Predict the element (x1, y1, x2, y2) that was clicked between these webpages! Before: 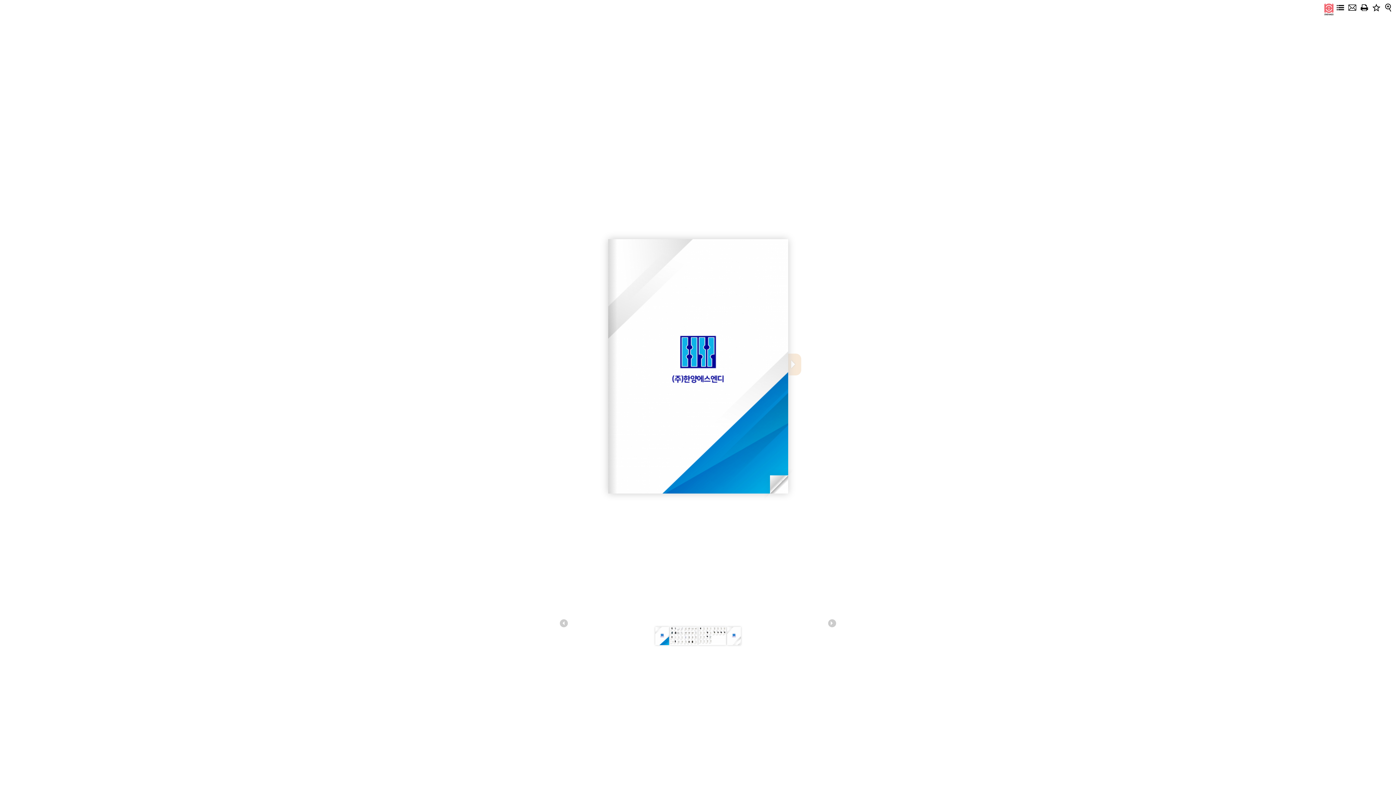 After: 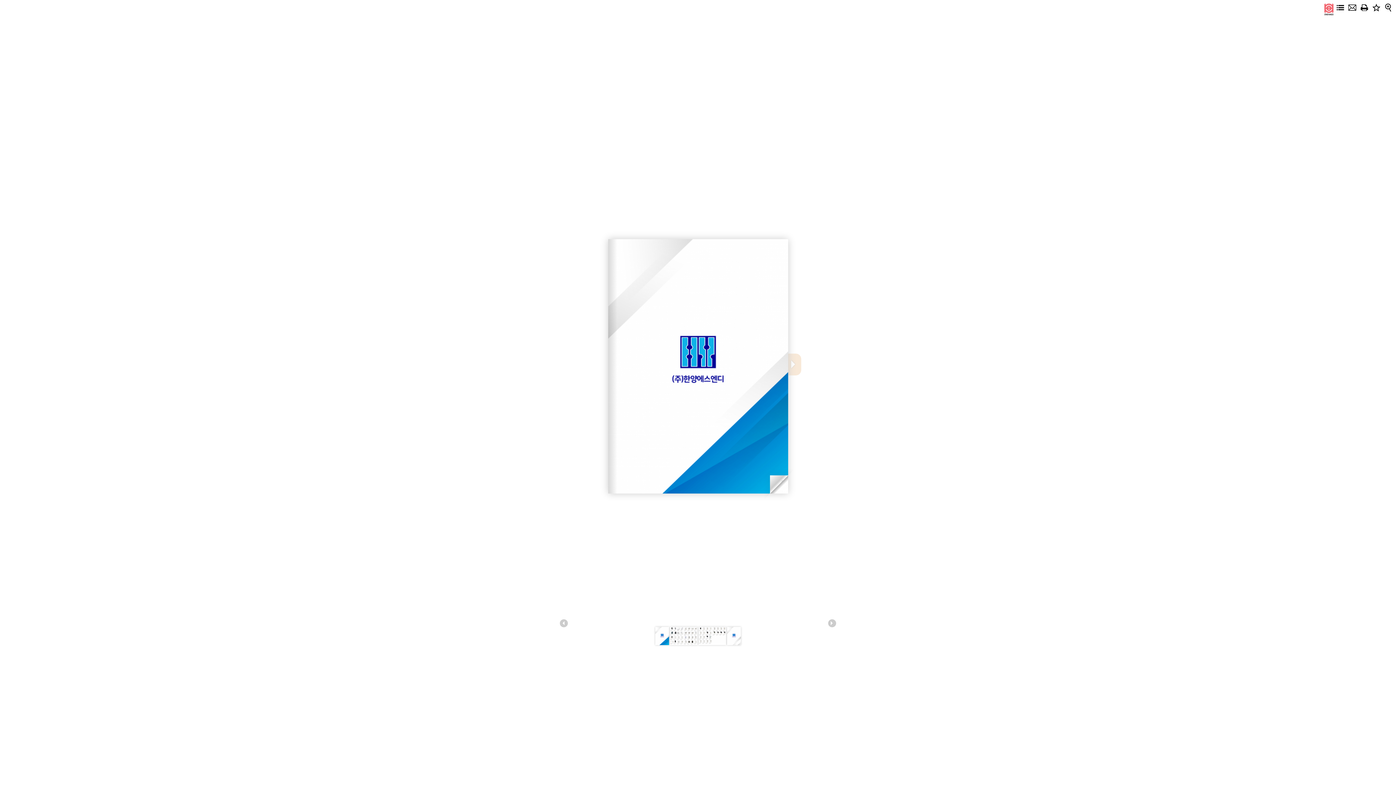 Action: bbox: (1336, 3, 1344, 11)